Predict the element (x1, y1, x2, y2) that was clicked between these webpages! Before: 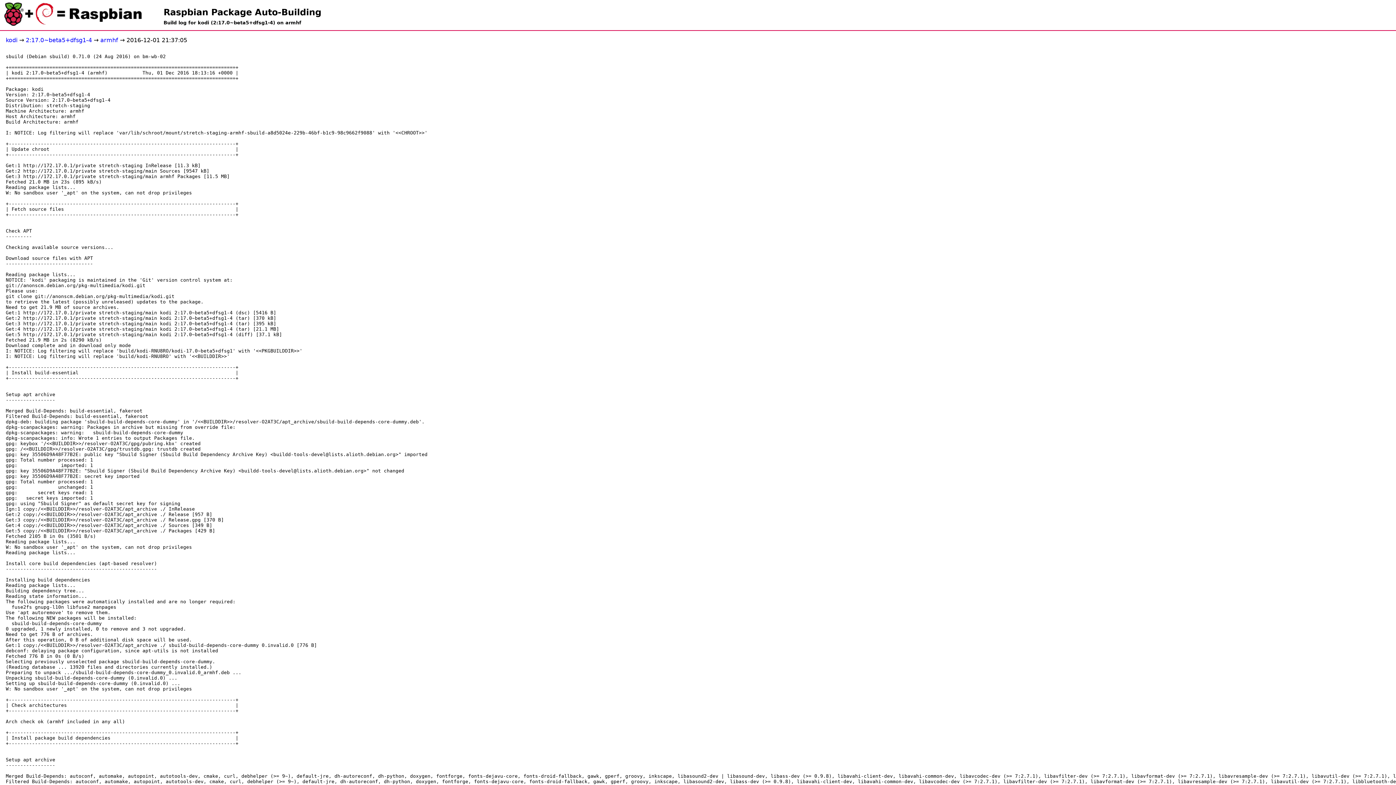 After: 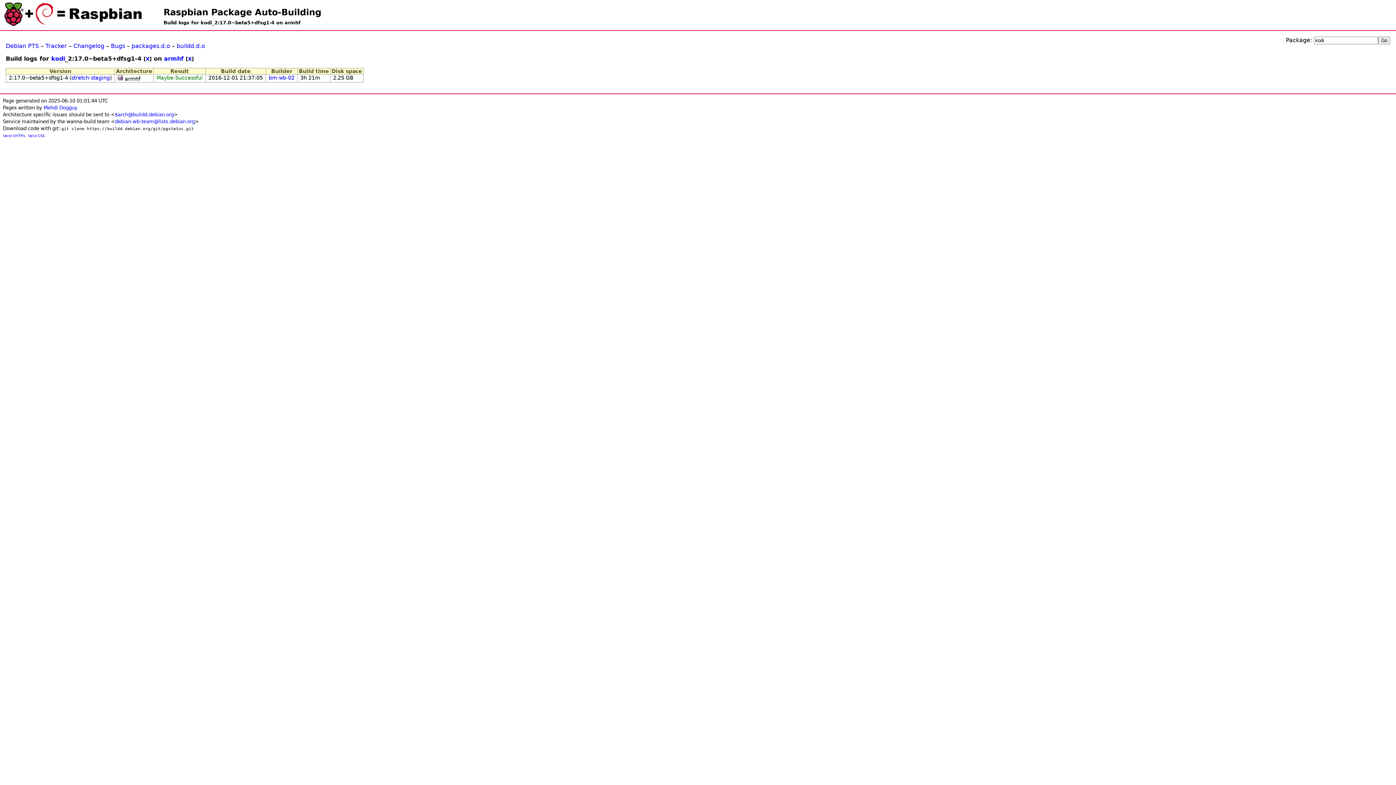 Action: bbox: (100, 36, 118, 43) label: armhf